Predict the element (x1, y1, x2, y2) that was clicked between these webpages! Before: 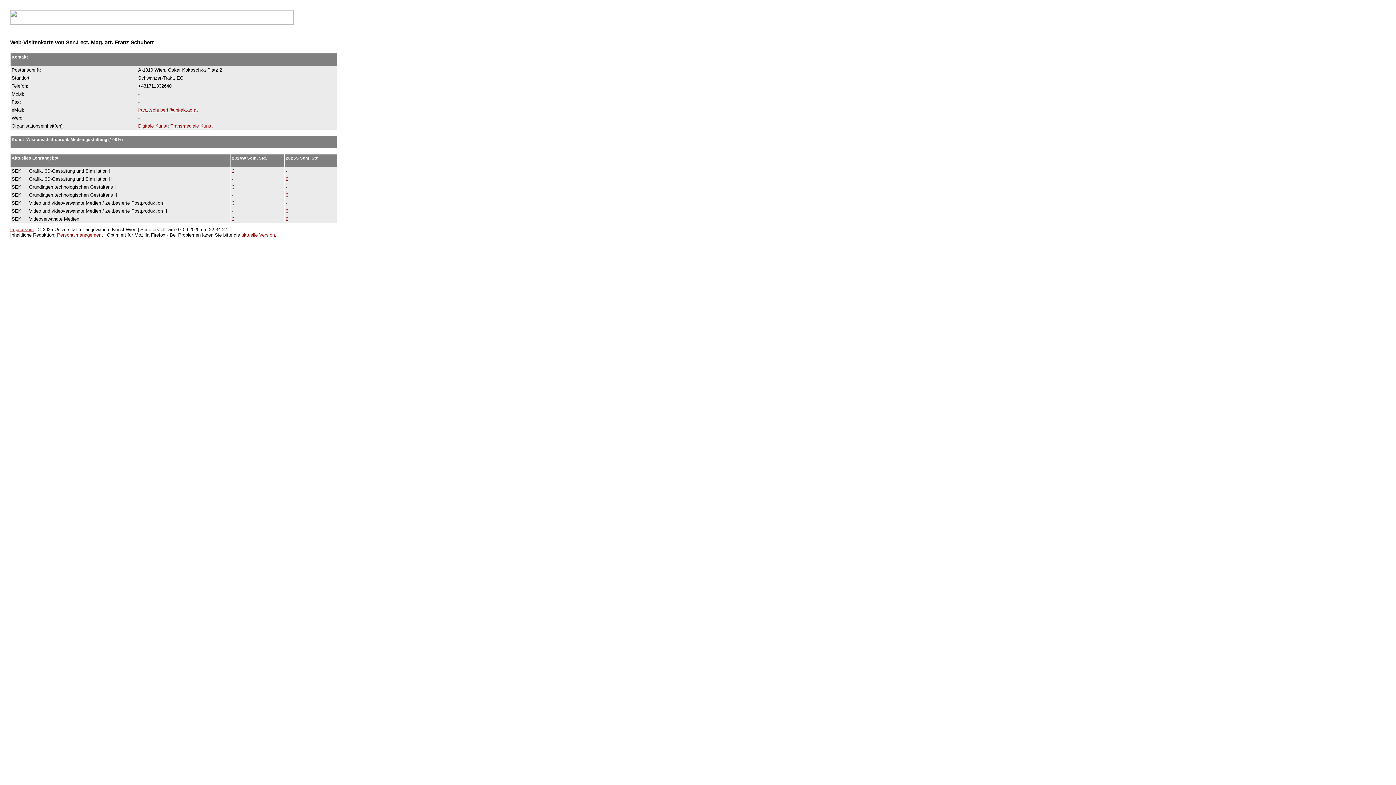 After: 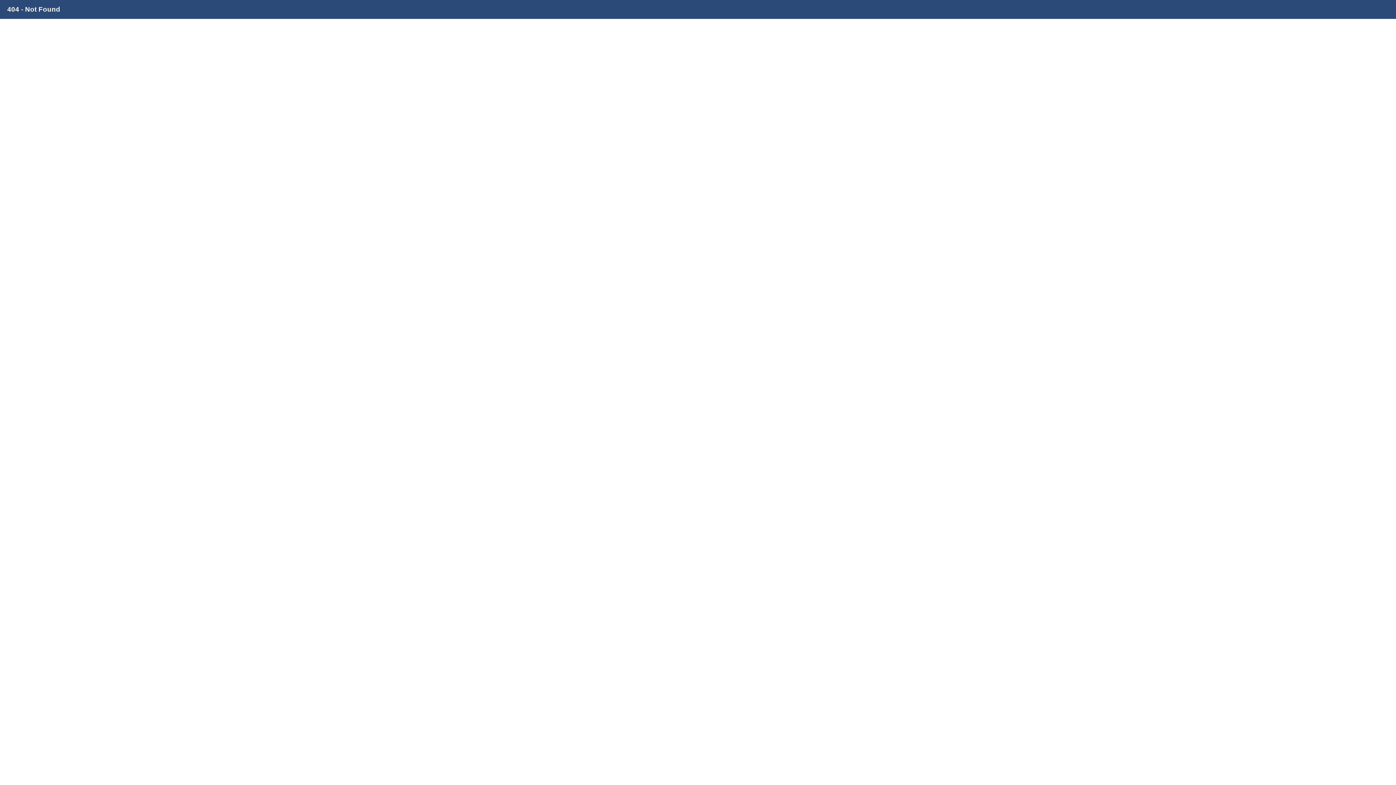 Action: label: 2 bbox: (232, 168, 234, 173)